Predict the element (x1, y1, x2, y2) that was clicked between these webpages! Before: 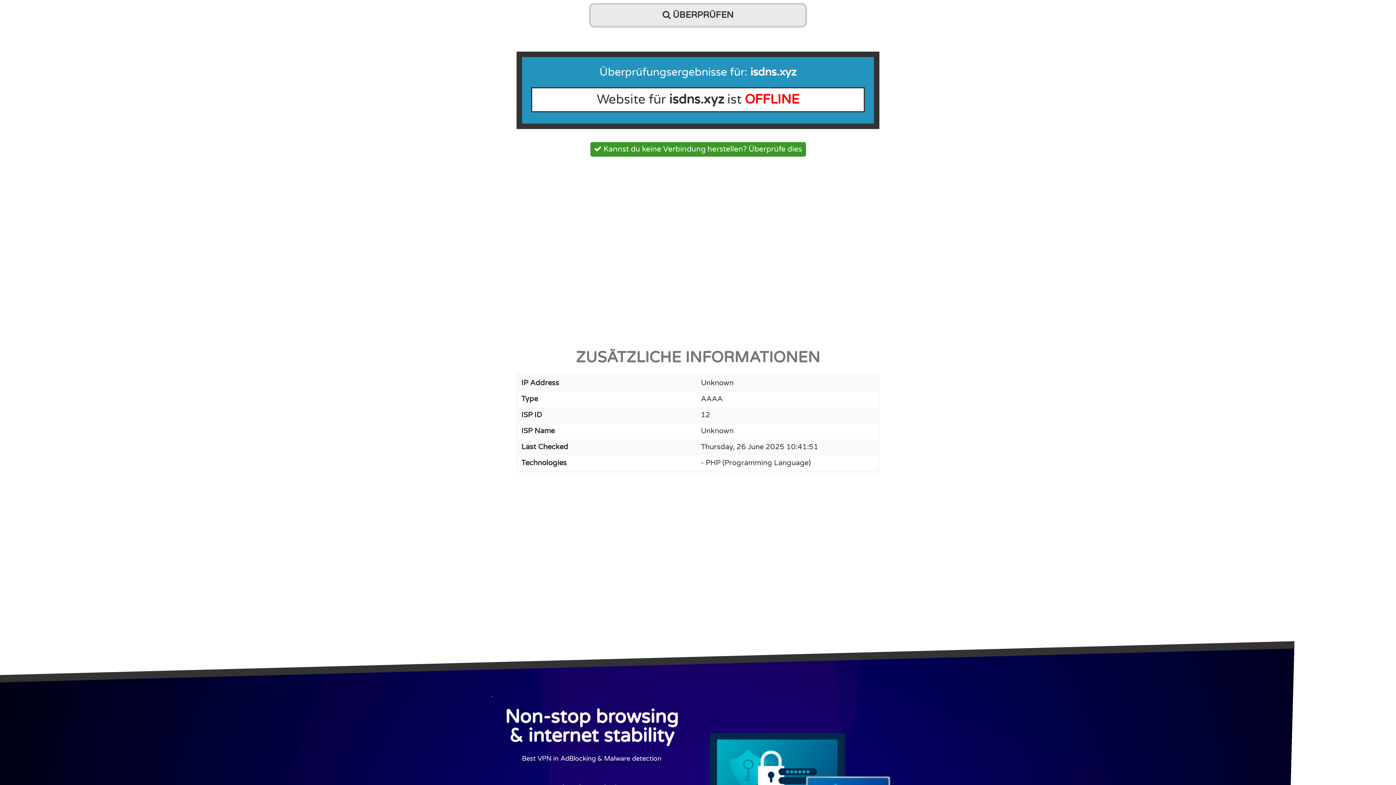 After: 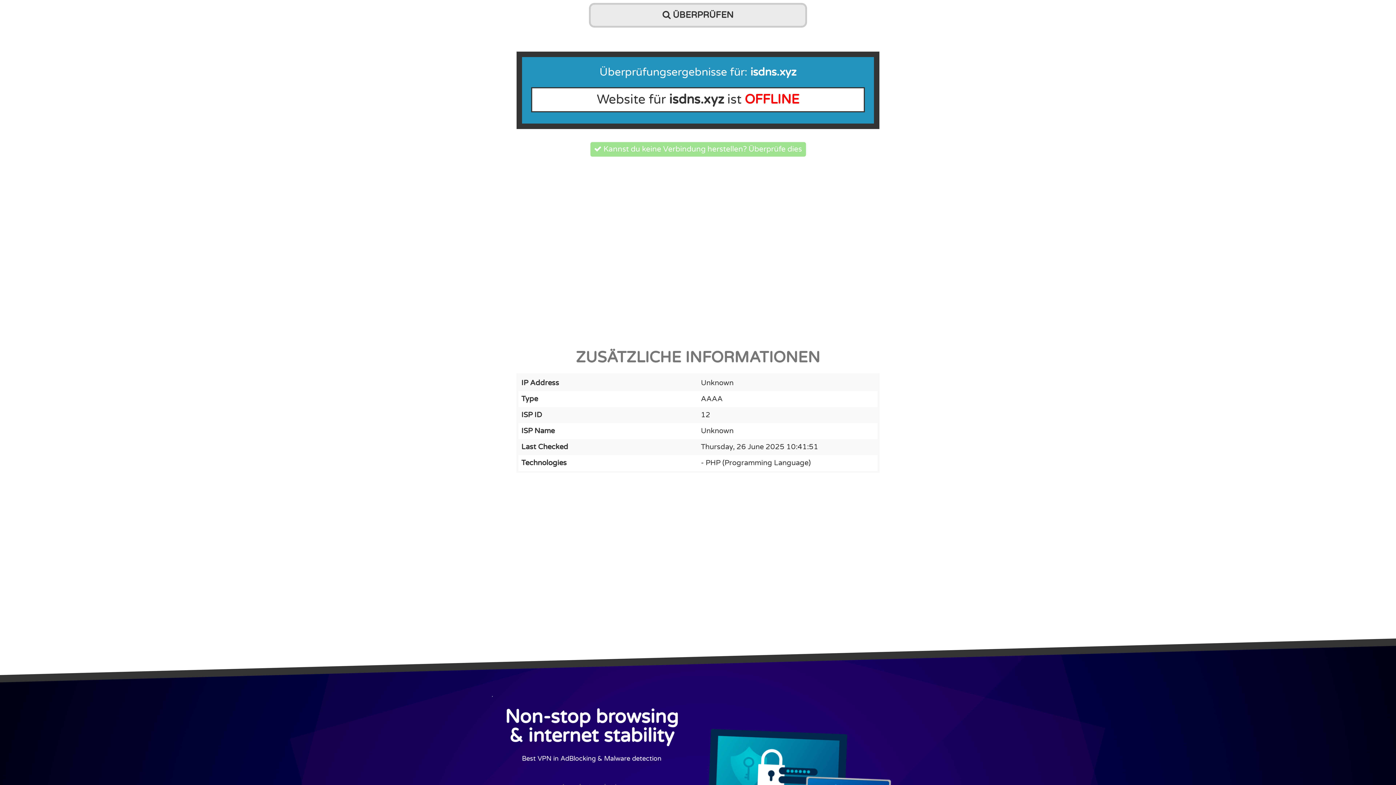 Action: bbox: (590, 142, 806, 156) label:  Kannst du keine Verbindung herstellen? Überprüfe dies